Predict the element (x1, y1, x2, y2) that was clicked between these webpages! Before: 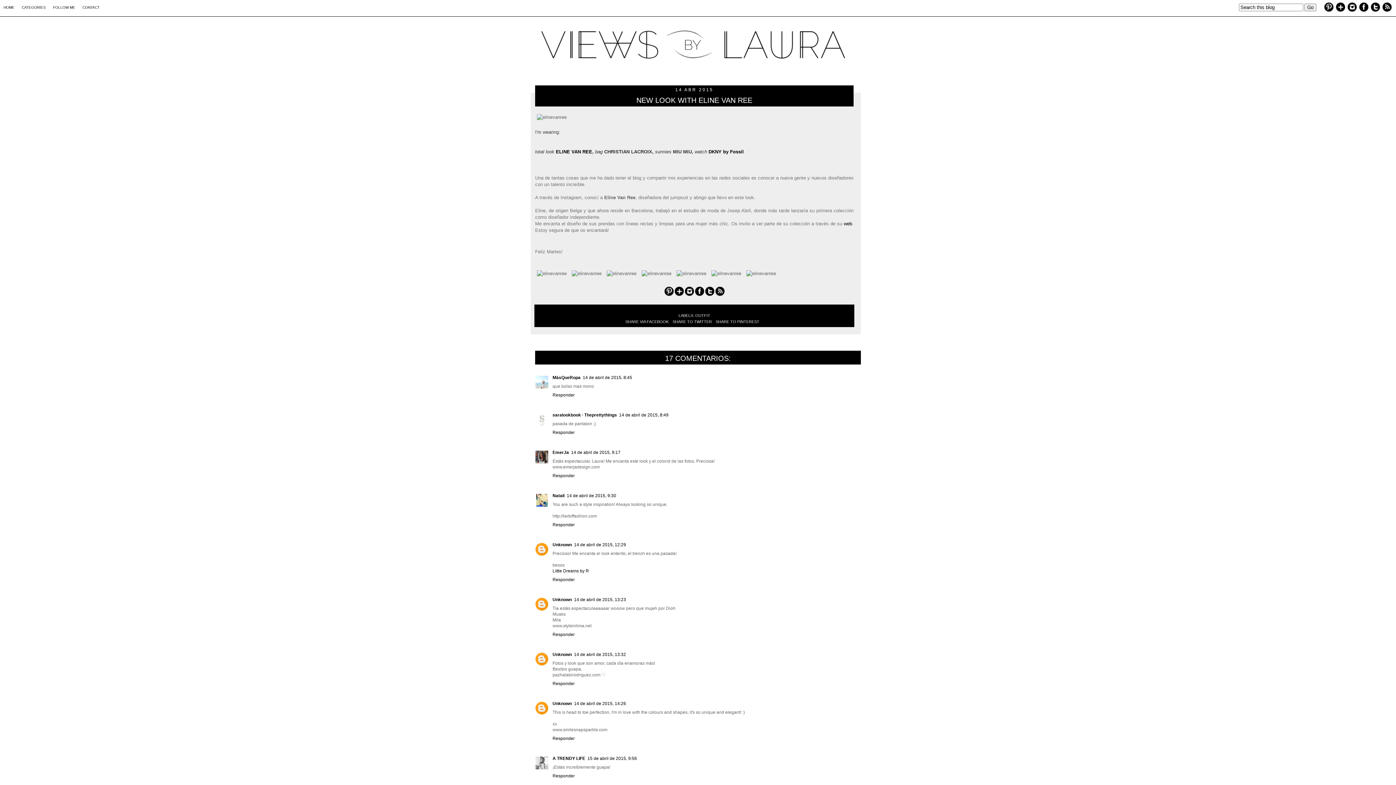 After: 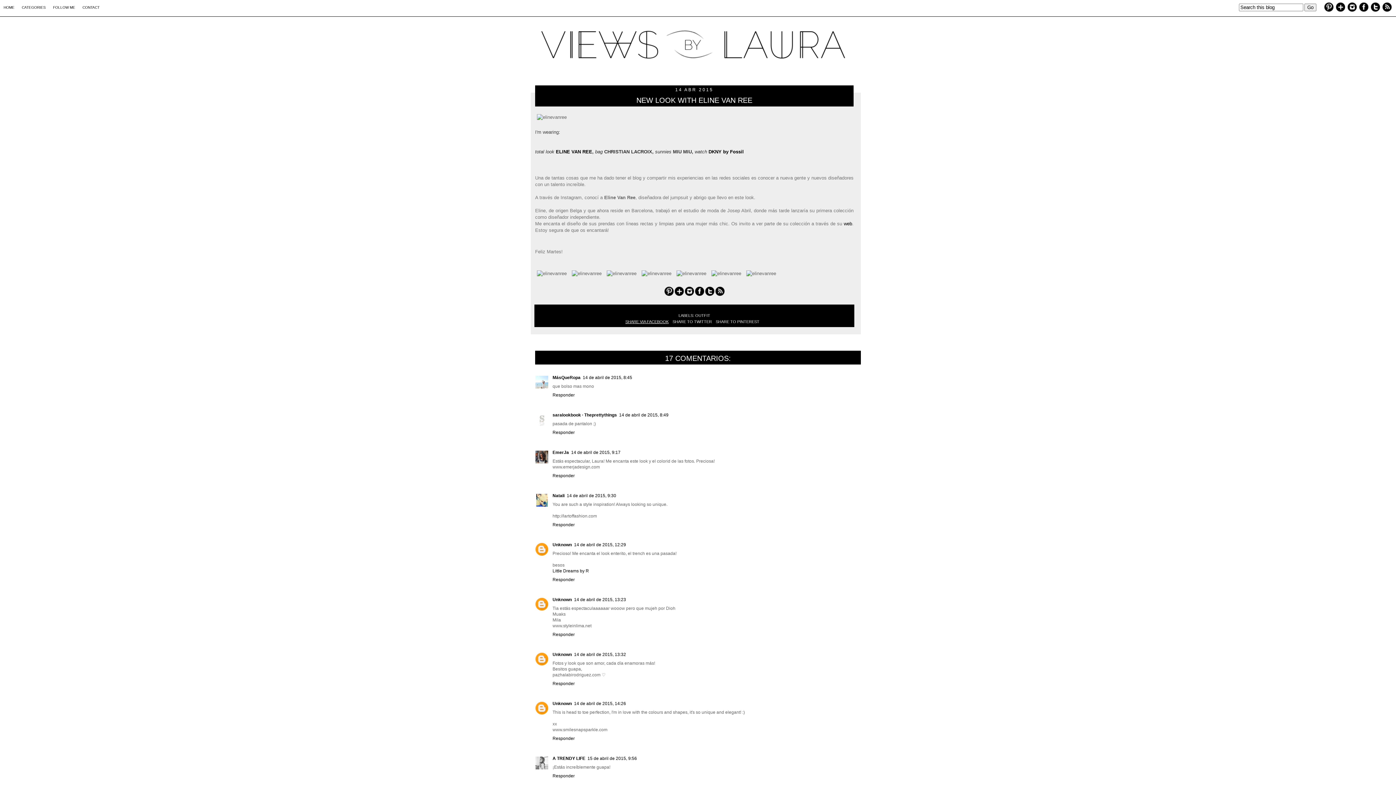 Action: bbox: (625, 319, 668, 323) label: SHARE VIA FACEBOOK